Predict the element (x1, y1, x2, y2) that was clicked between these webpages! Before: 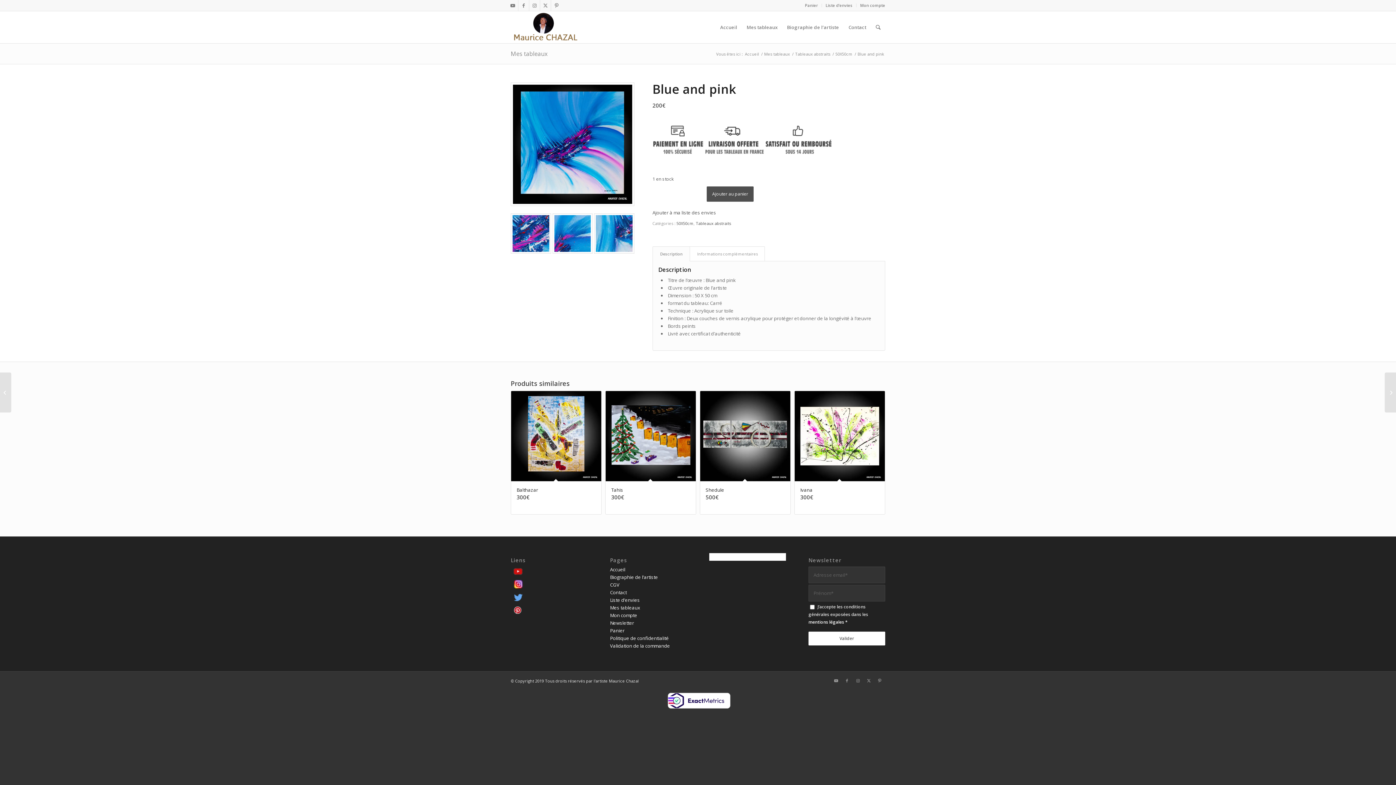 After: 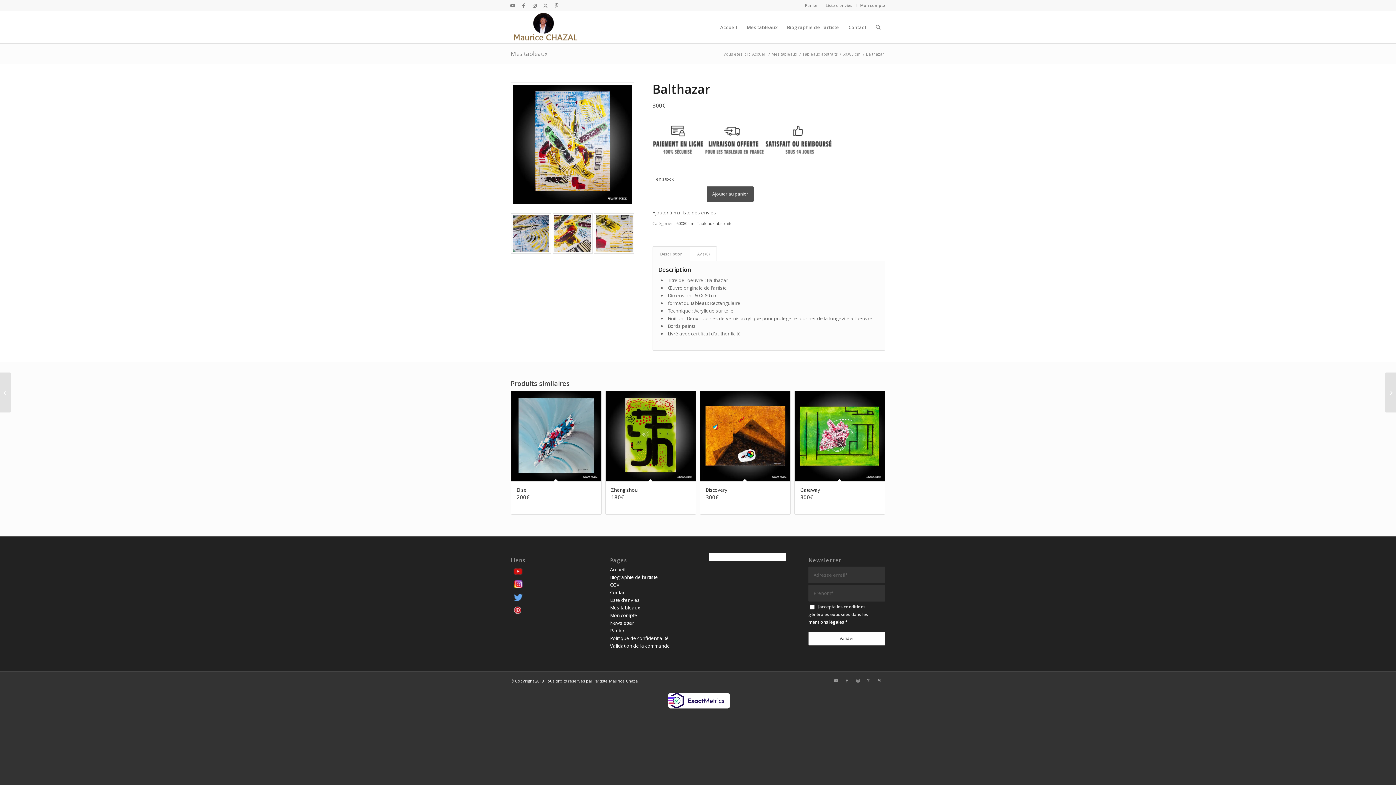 Action: label: Balthazar
300€ bbox: (511, 391, 601, 514)